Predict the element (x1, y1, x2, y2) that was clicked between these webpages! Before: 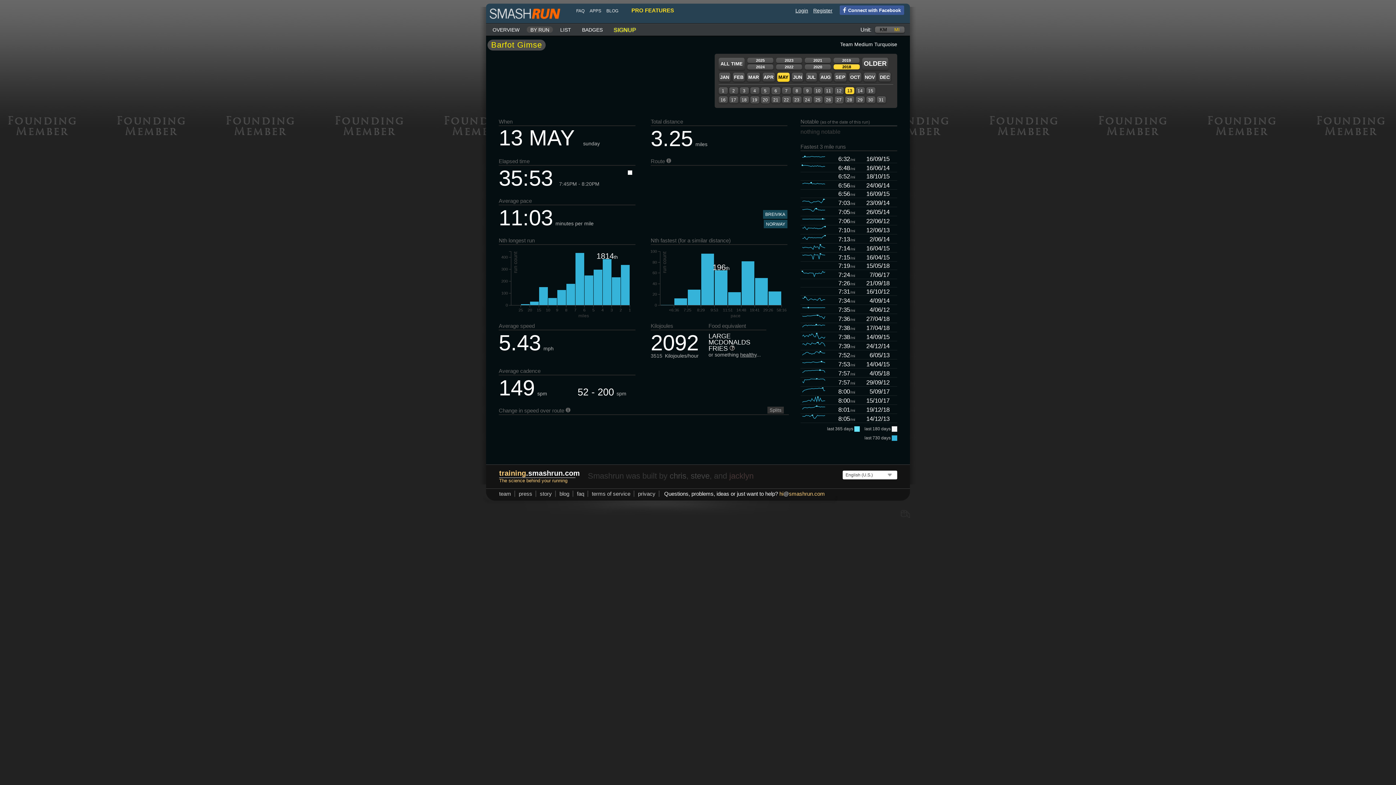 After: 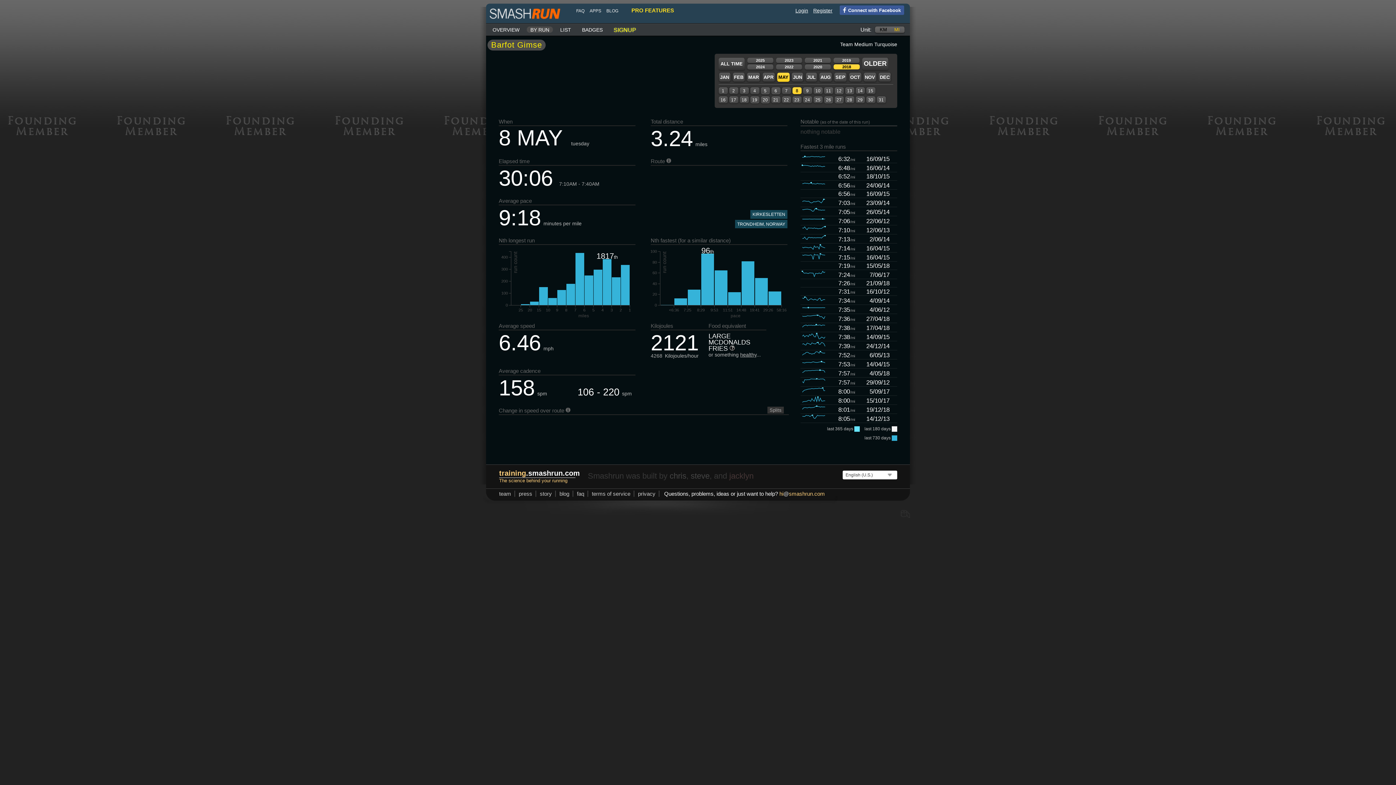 Action: label: 8 bbox: (792, 87, 801, 94)